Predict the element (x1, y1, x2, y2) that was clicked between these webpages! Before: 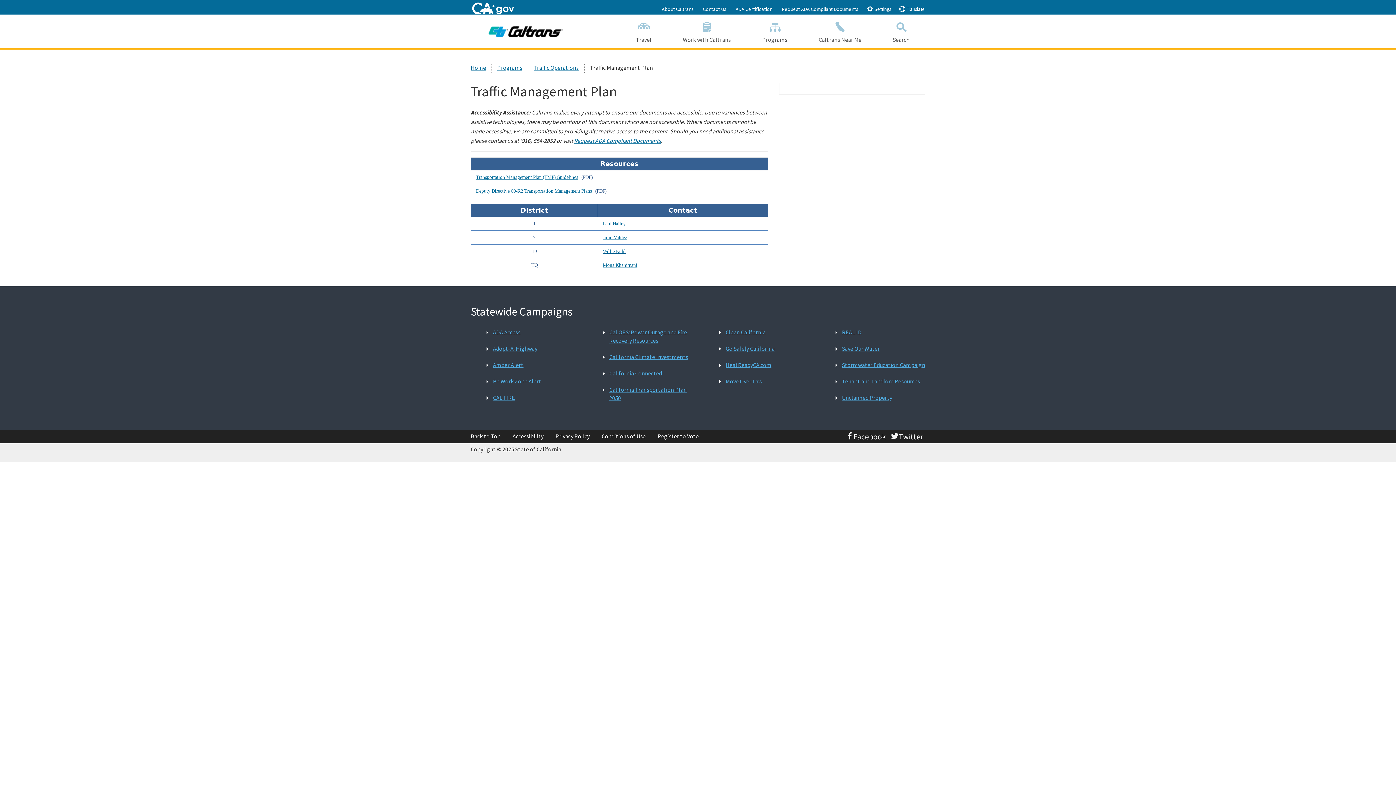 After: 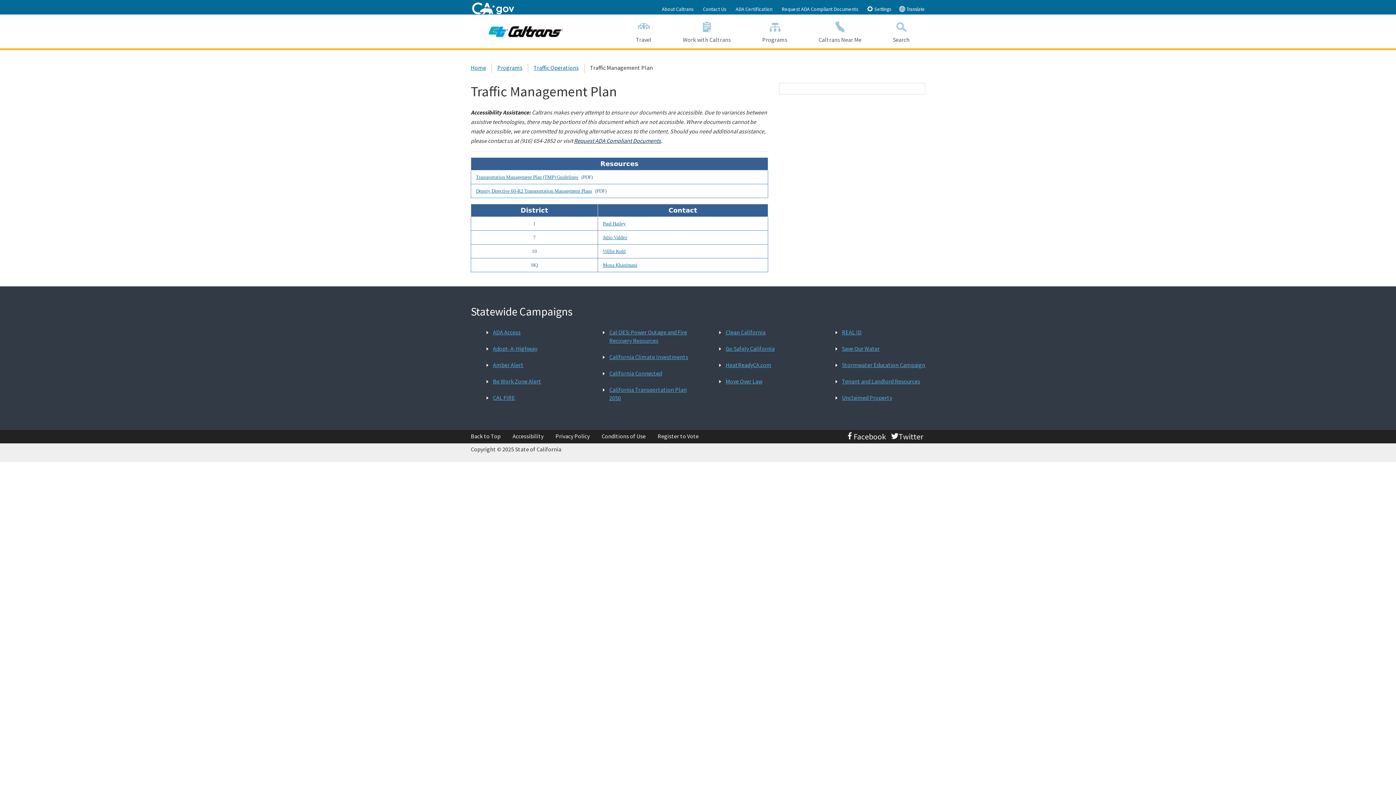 Action: label: Request ADA Compliant Documents bbox: (574, 136, 661, 145)